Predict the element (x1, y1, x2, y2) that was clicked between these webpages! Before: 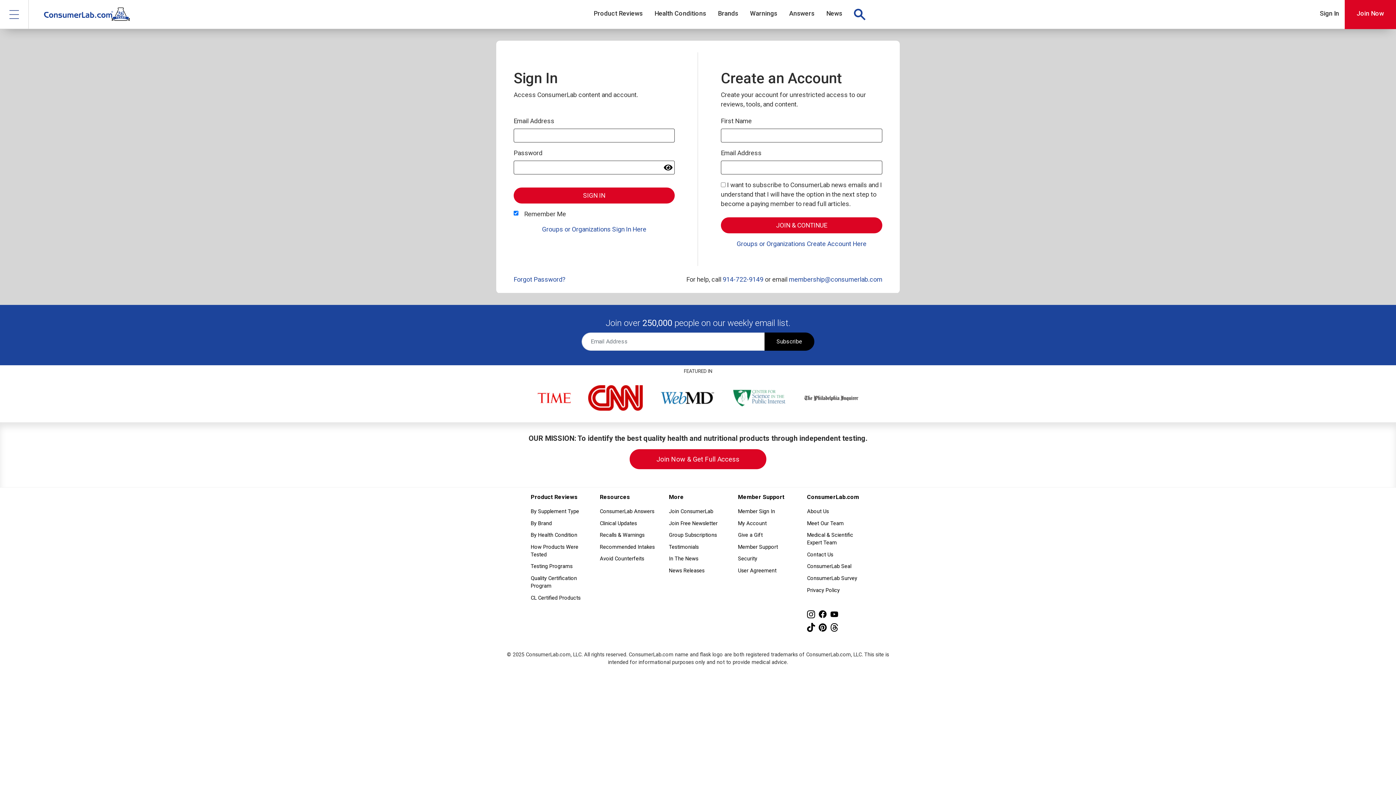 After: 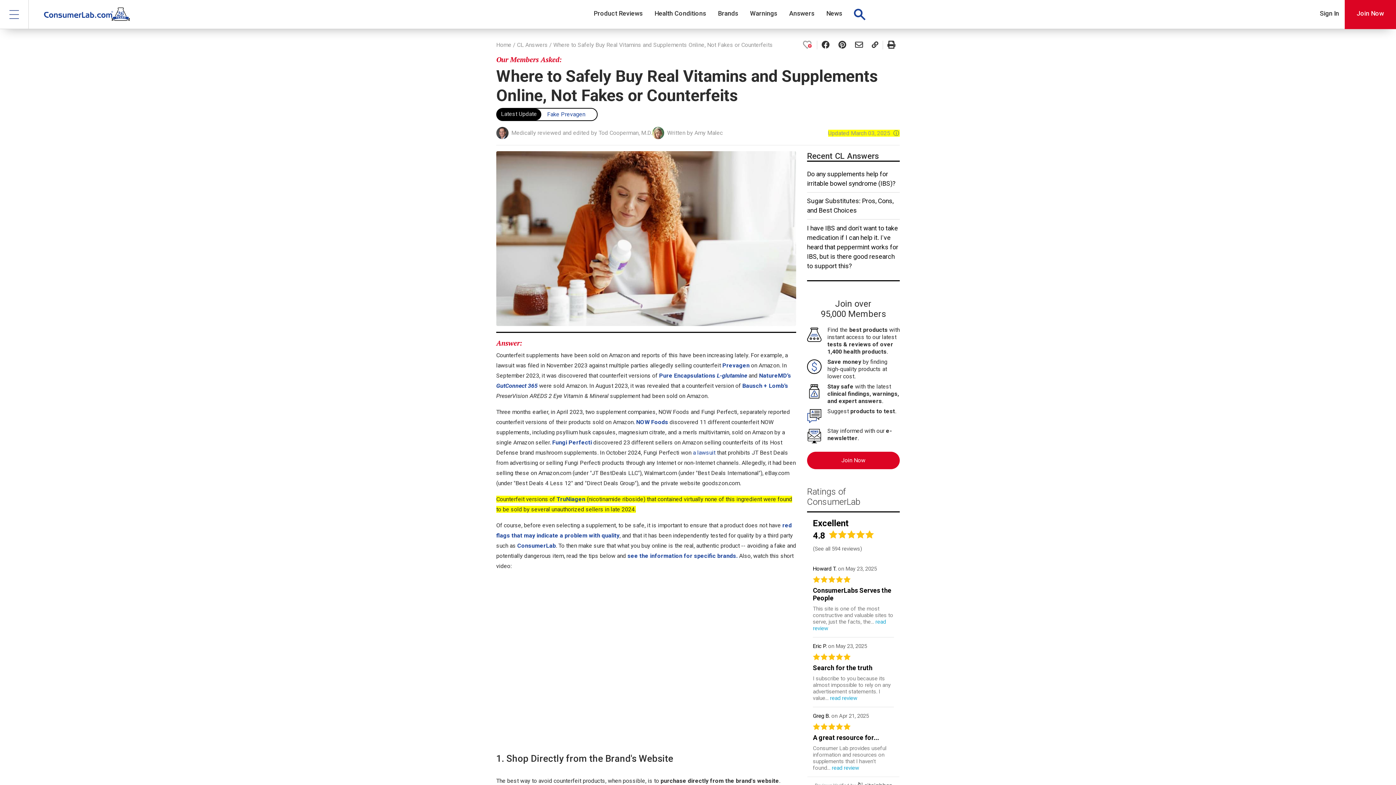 Action: bbox: (600, 553, 658, 564) label: Avoid Counterfeits